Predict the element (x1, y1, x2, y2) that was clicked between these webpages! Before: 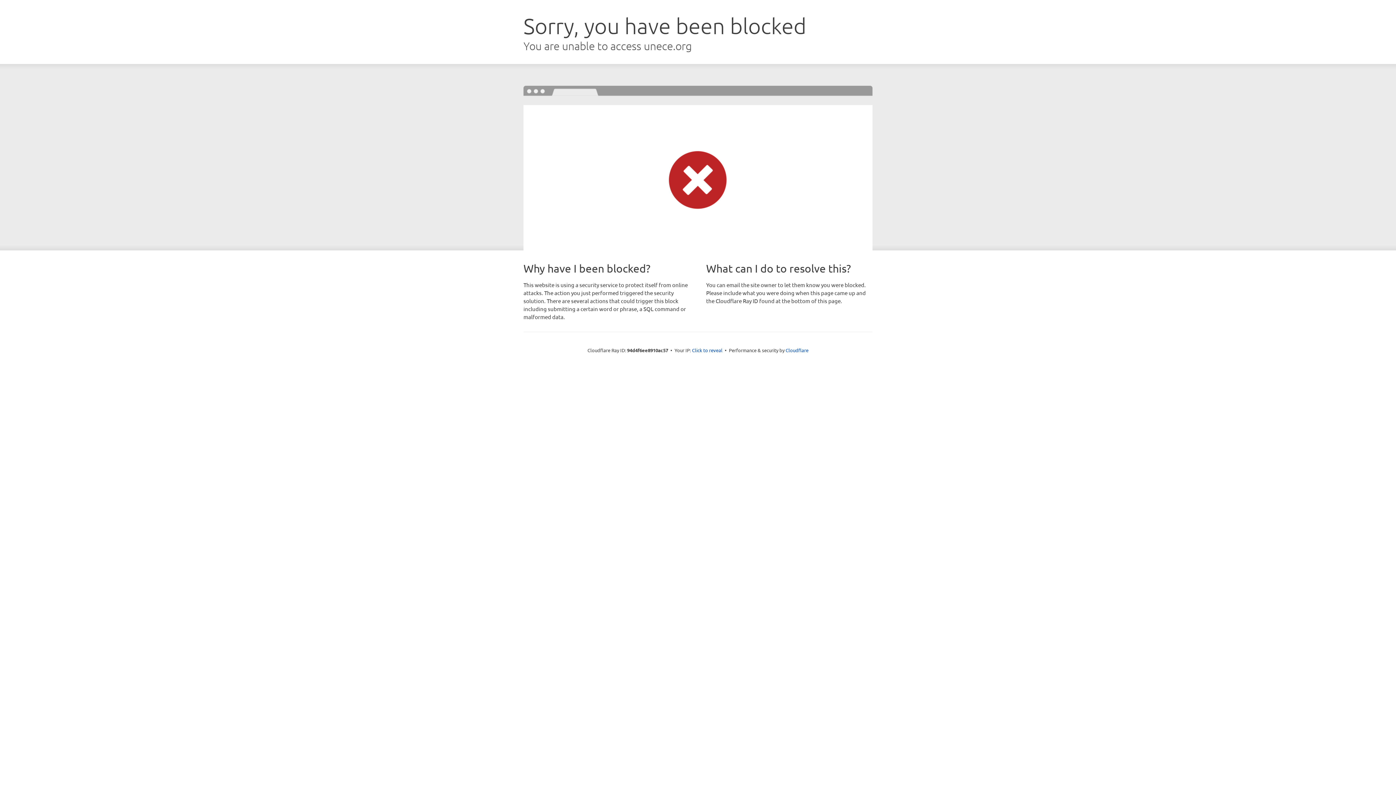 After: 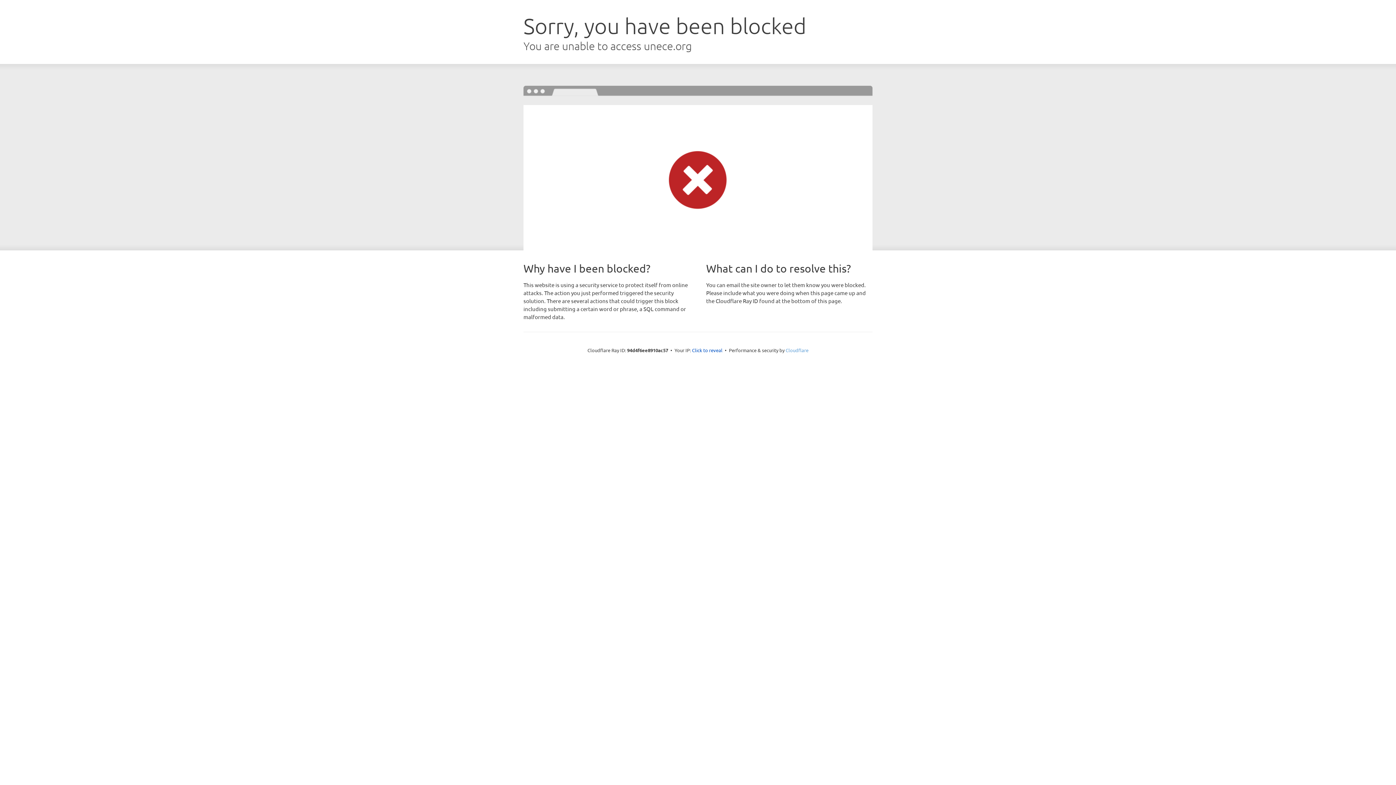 Action: label: Cloudflare bbox: (785, 347, 808, 353)